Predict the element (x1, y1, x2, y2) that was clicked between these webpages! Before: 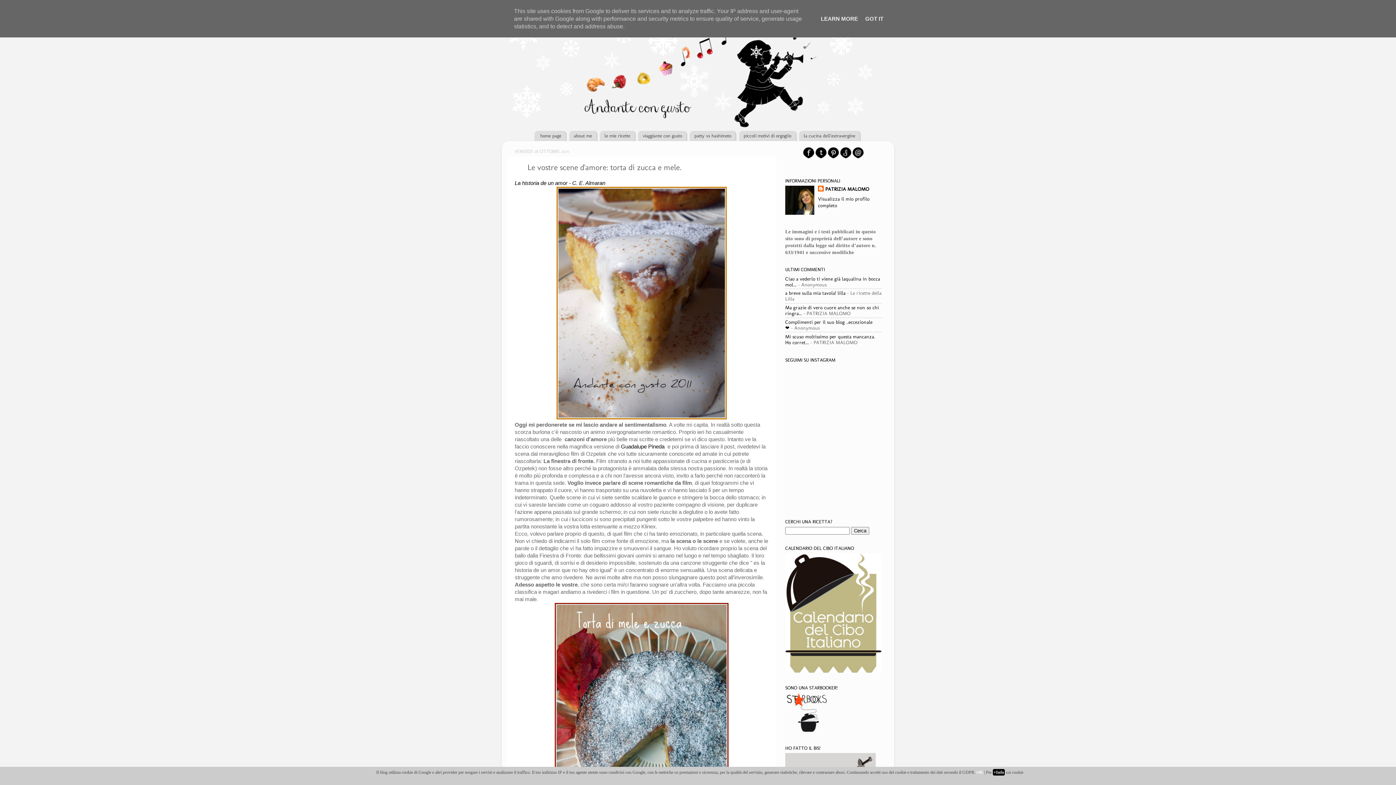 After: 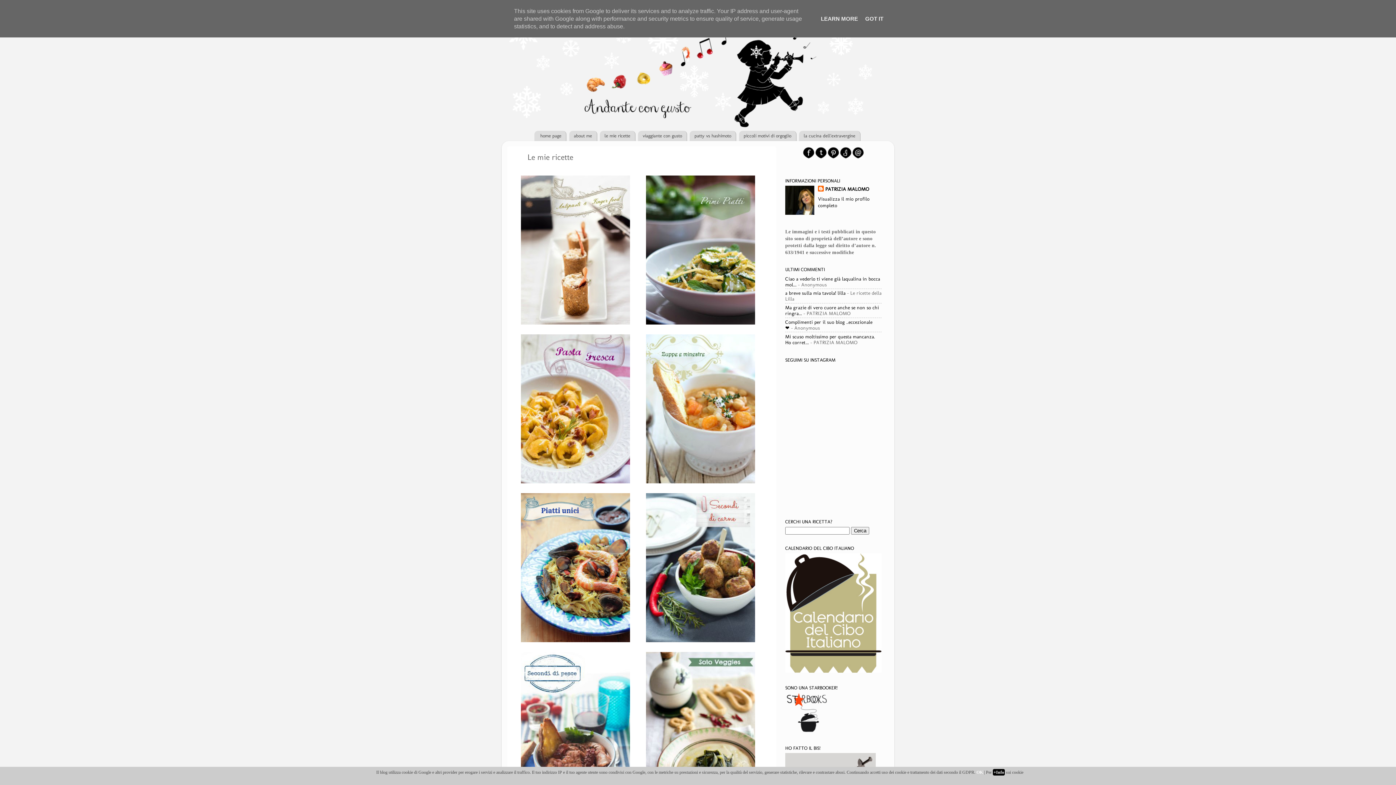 Action: bbox: (599, 130, 635, 141) label: le mie ricette